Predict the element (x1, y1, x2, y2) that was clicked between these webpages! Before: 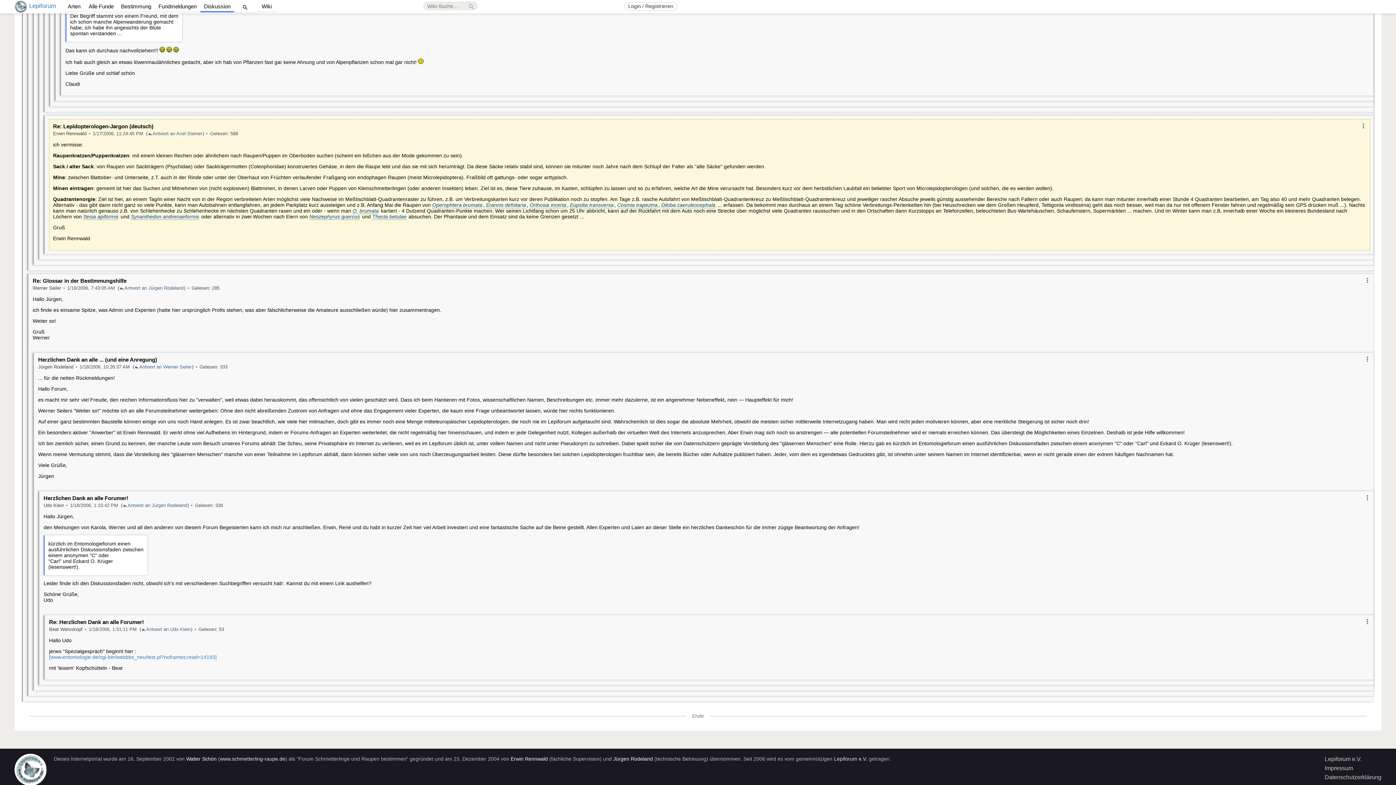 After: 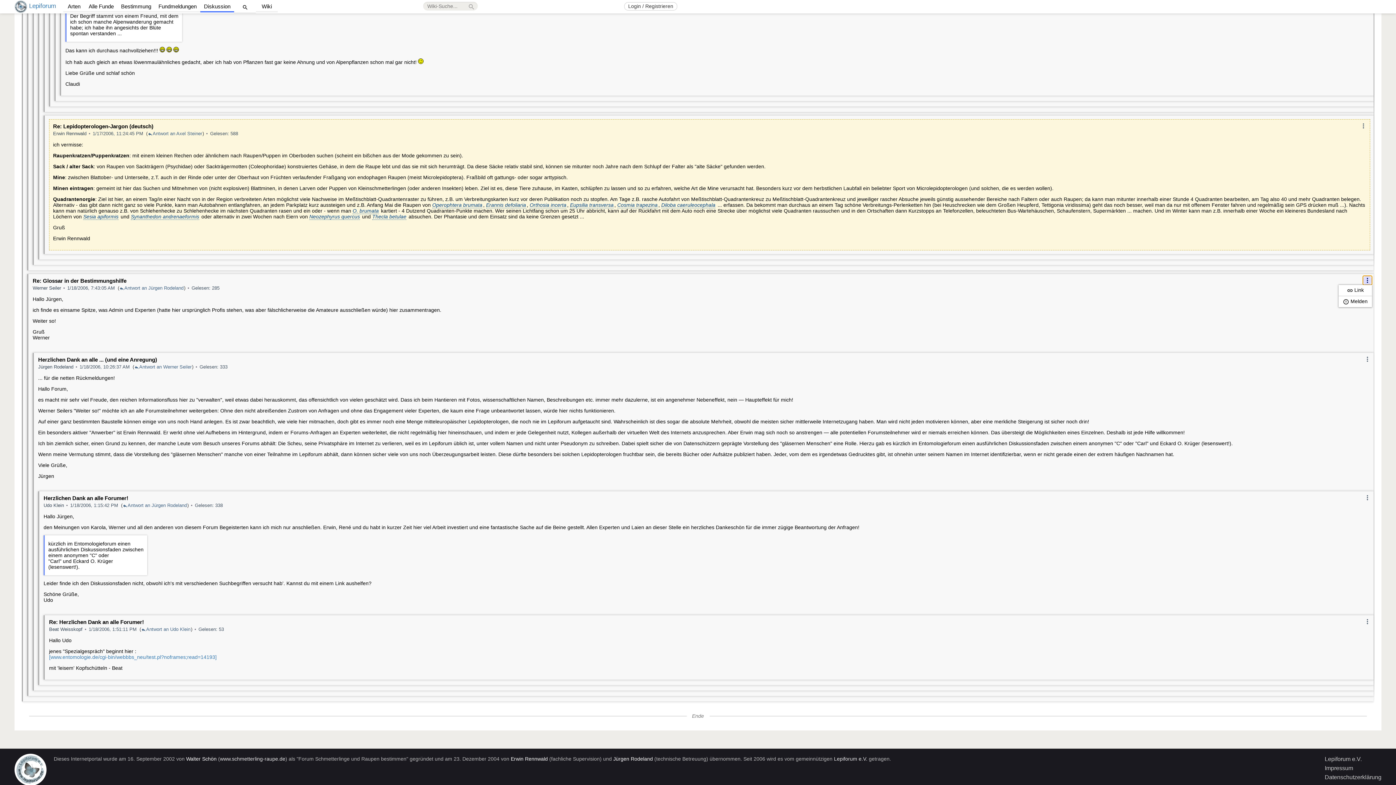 Action: bbox: (1363, 276, 1372, 285) label: more_vertical